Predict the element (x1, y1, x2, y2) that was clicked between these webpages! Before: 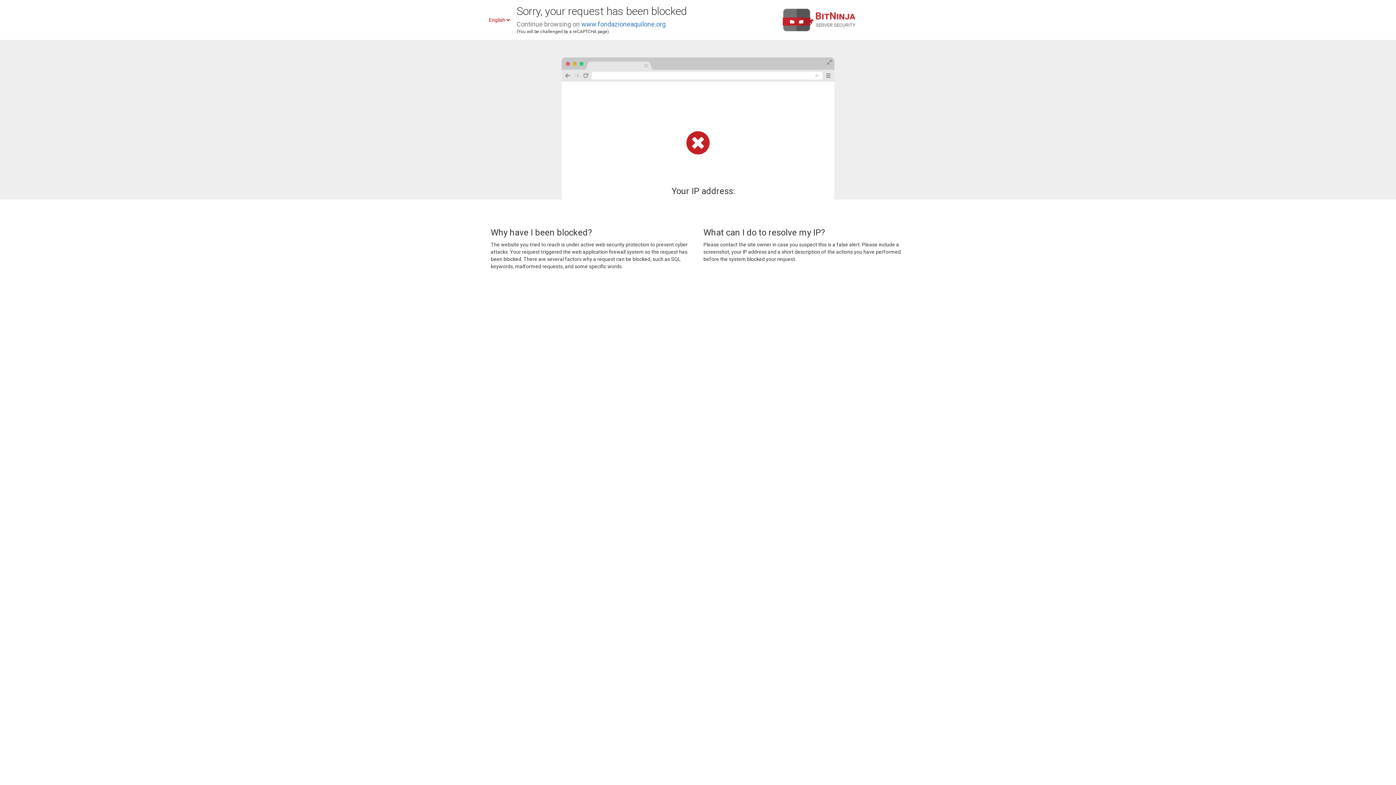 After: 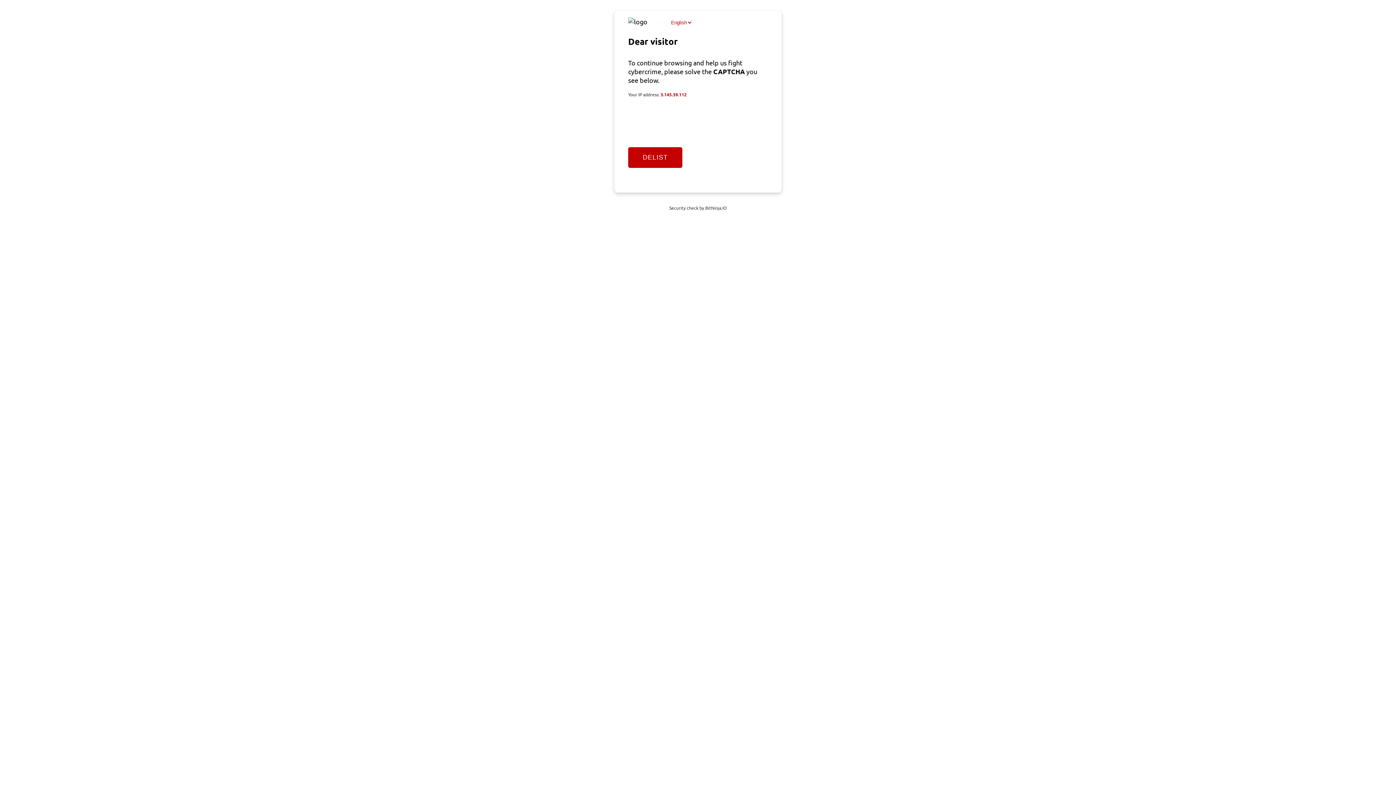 Action: label: www.fondazioneaquilone.org bbox: (581, 20, 665, 28)